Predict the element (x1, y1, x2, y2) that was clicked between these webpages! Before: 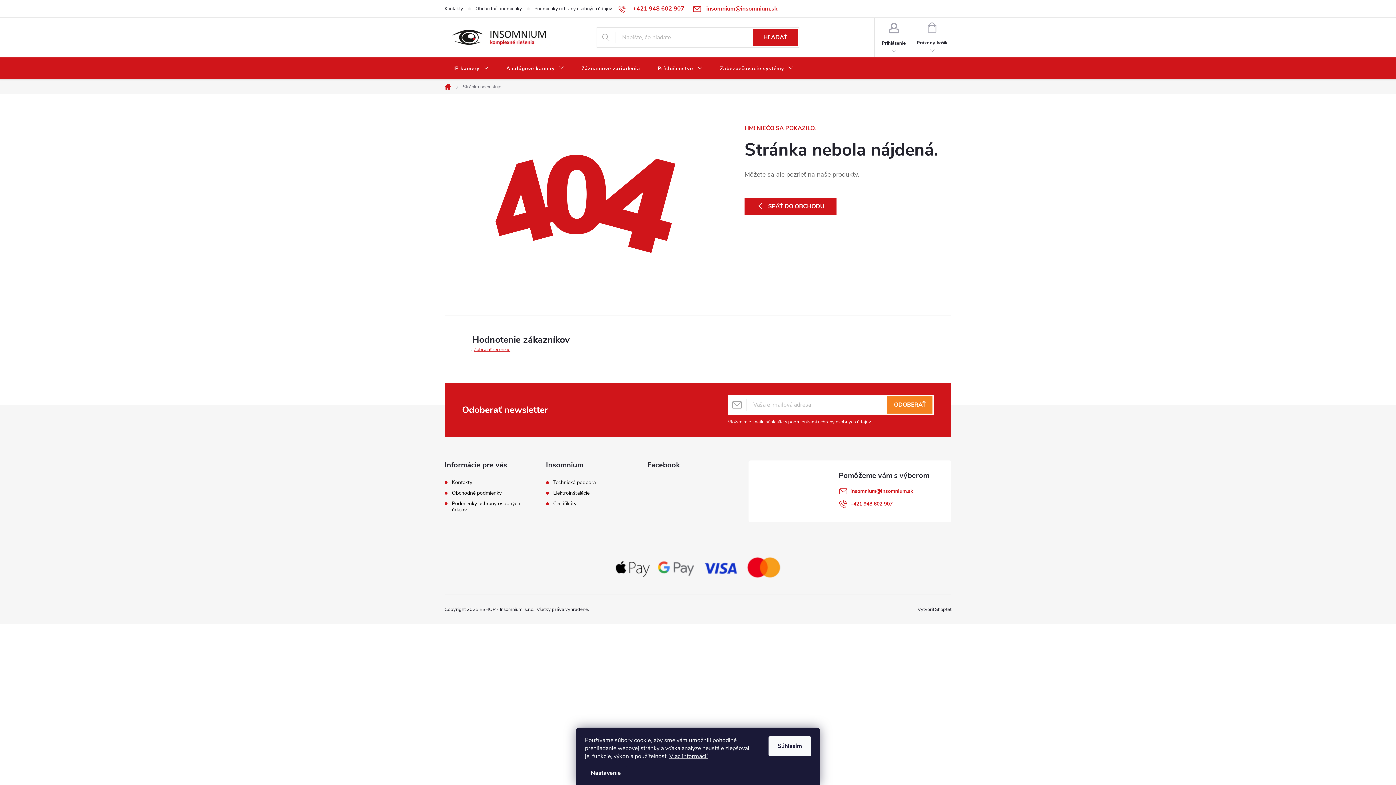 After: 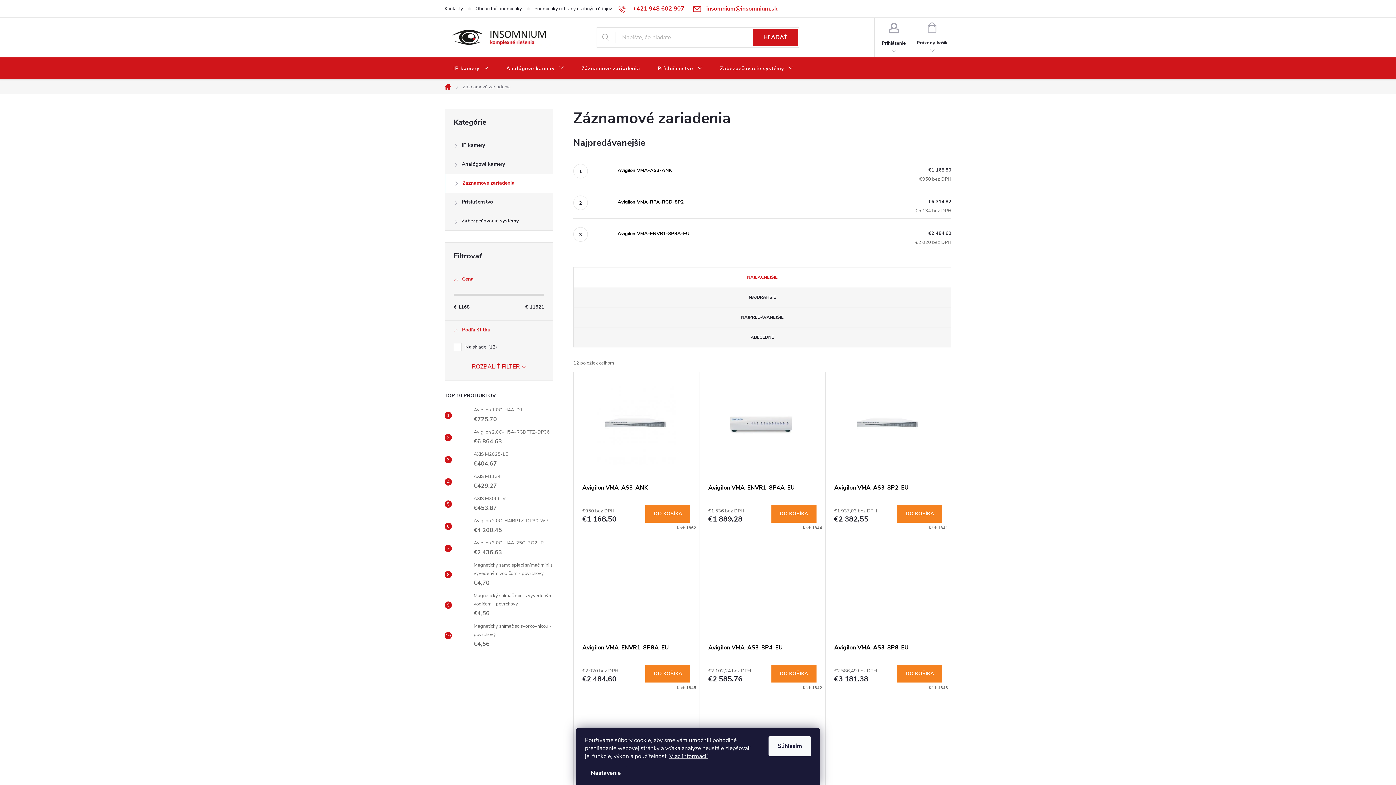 Action: bbox: (572, 57, 649, 80) label: Záznamové zariadenia